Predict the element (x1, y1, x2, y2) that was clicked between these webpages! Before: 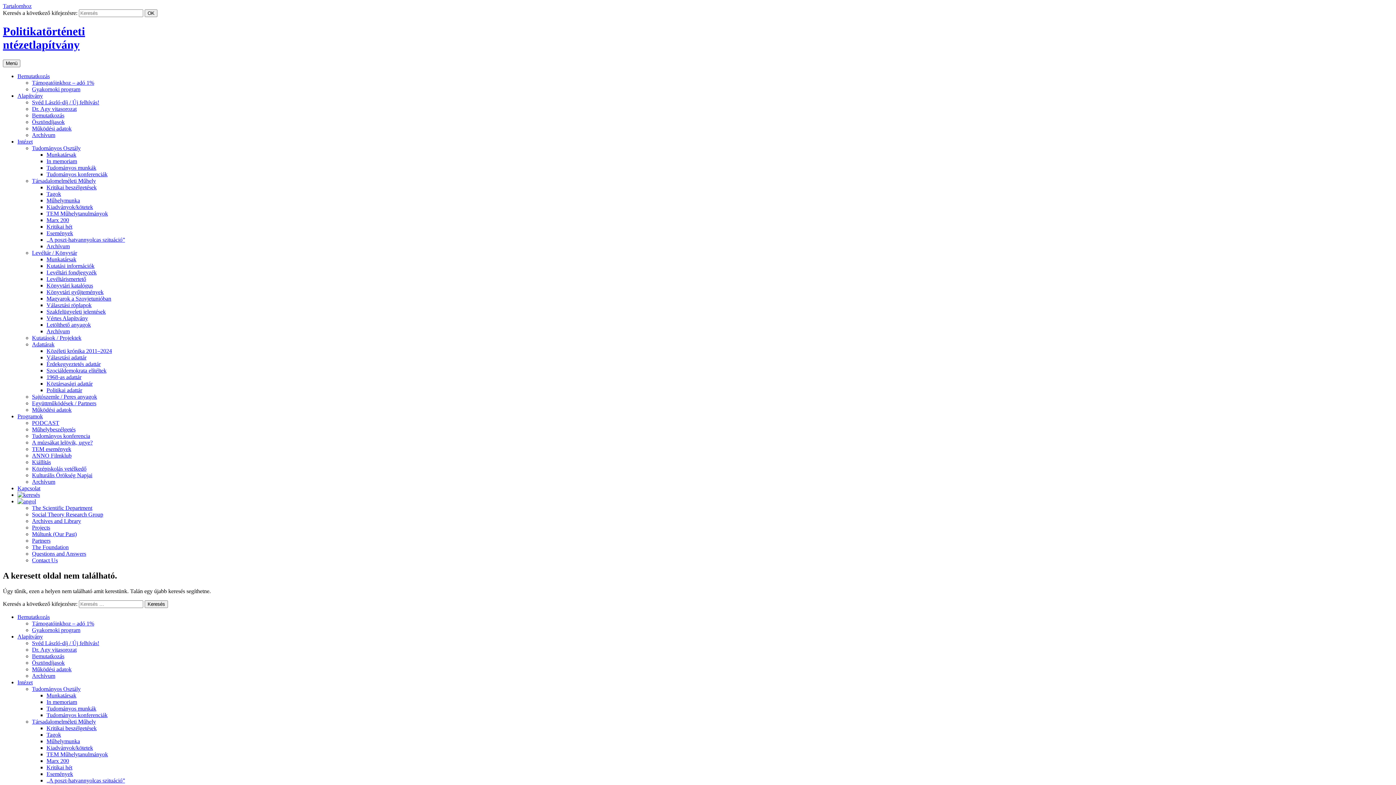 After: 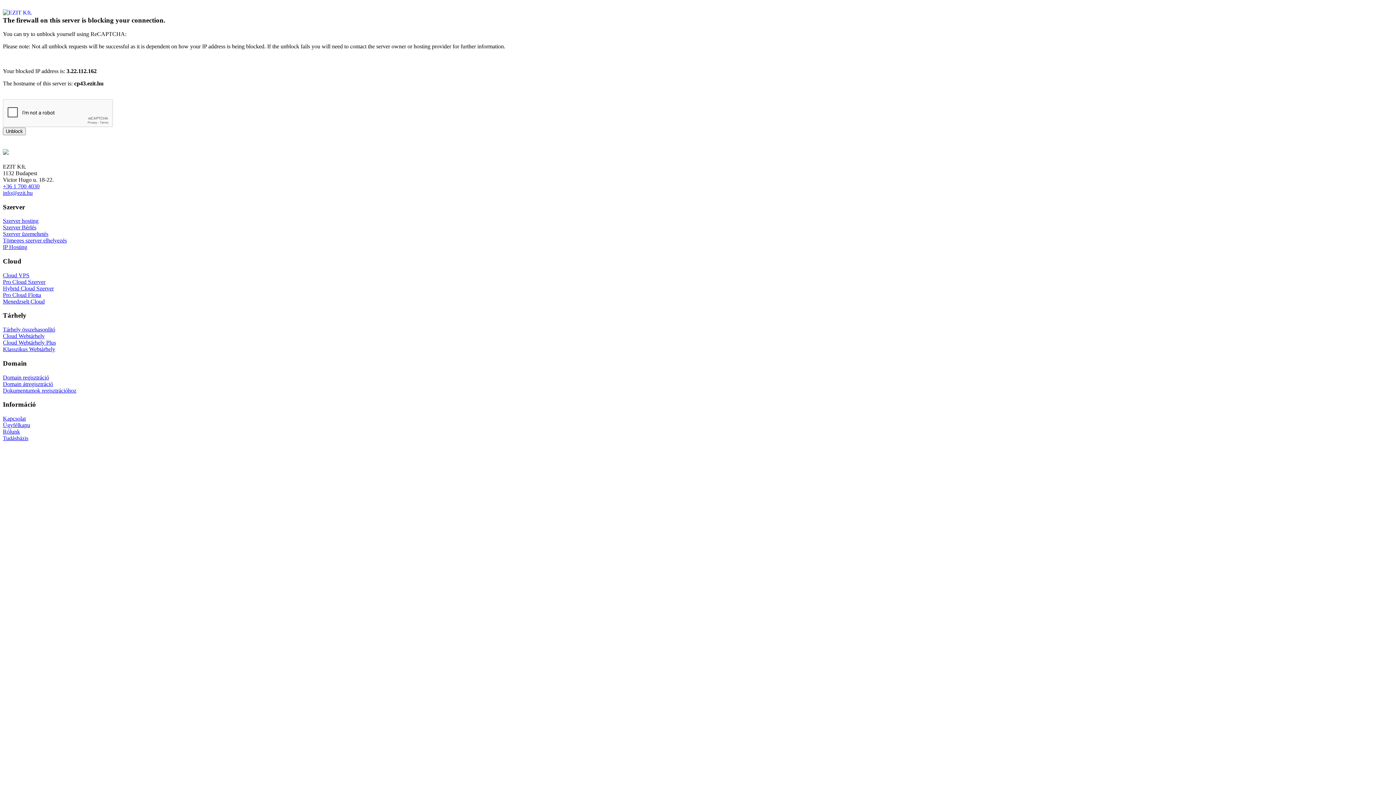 Action: bbox: (32, 666, 71, 672) label: Működési adatok